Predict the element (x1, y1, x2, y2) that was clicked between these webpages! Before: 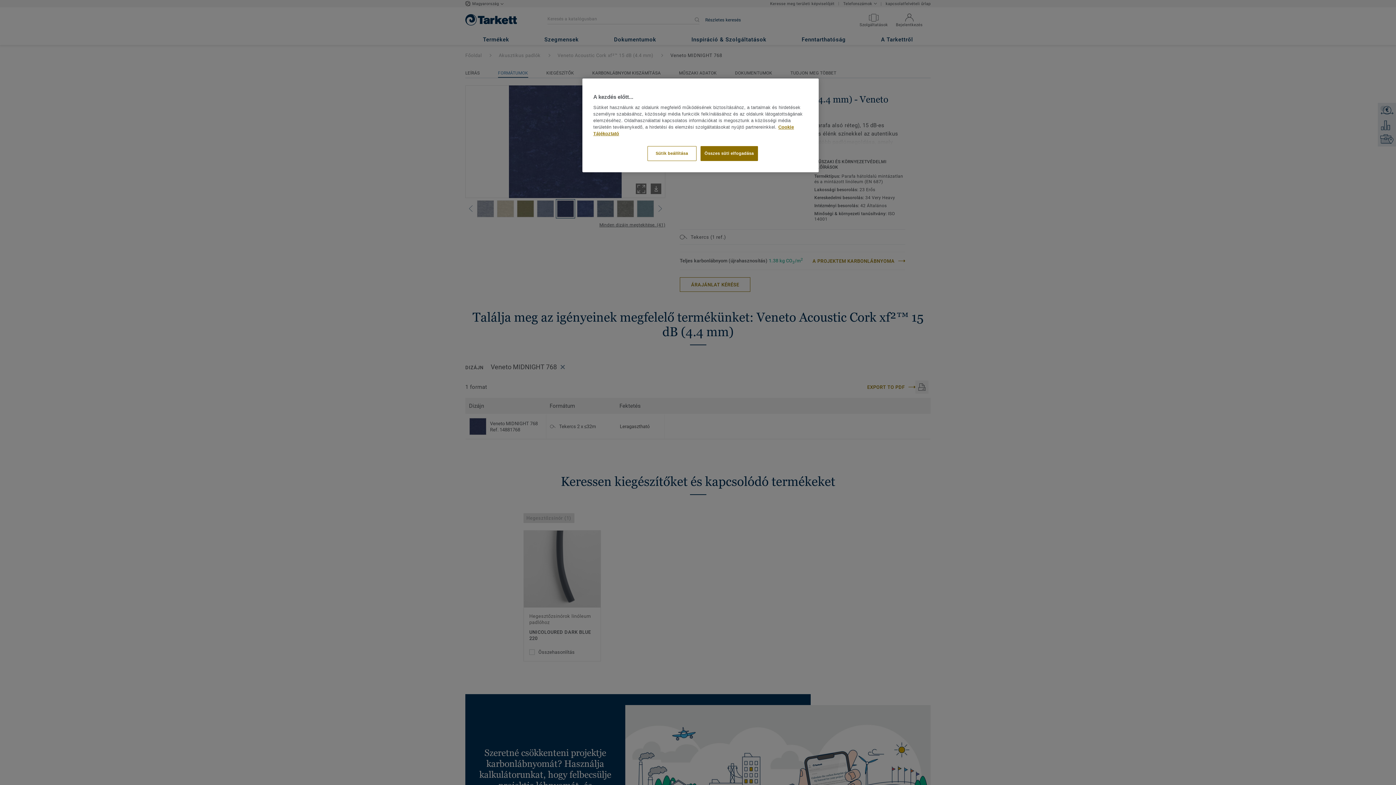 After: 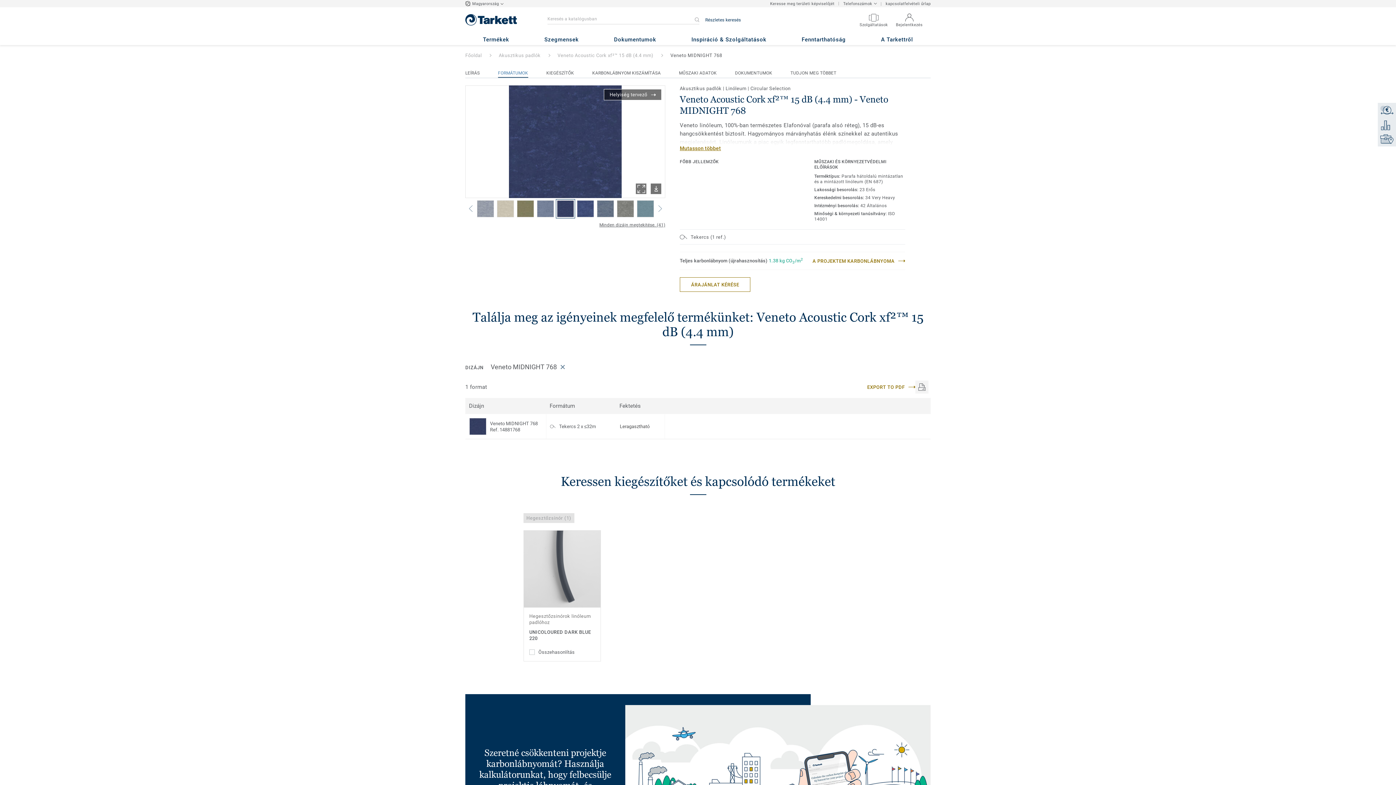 Action: bbox: (700, 146, 758, 161) label: Összes süti elfogadása